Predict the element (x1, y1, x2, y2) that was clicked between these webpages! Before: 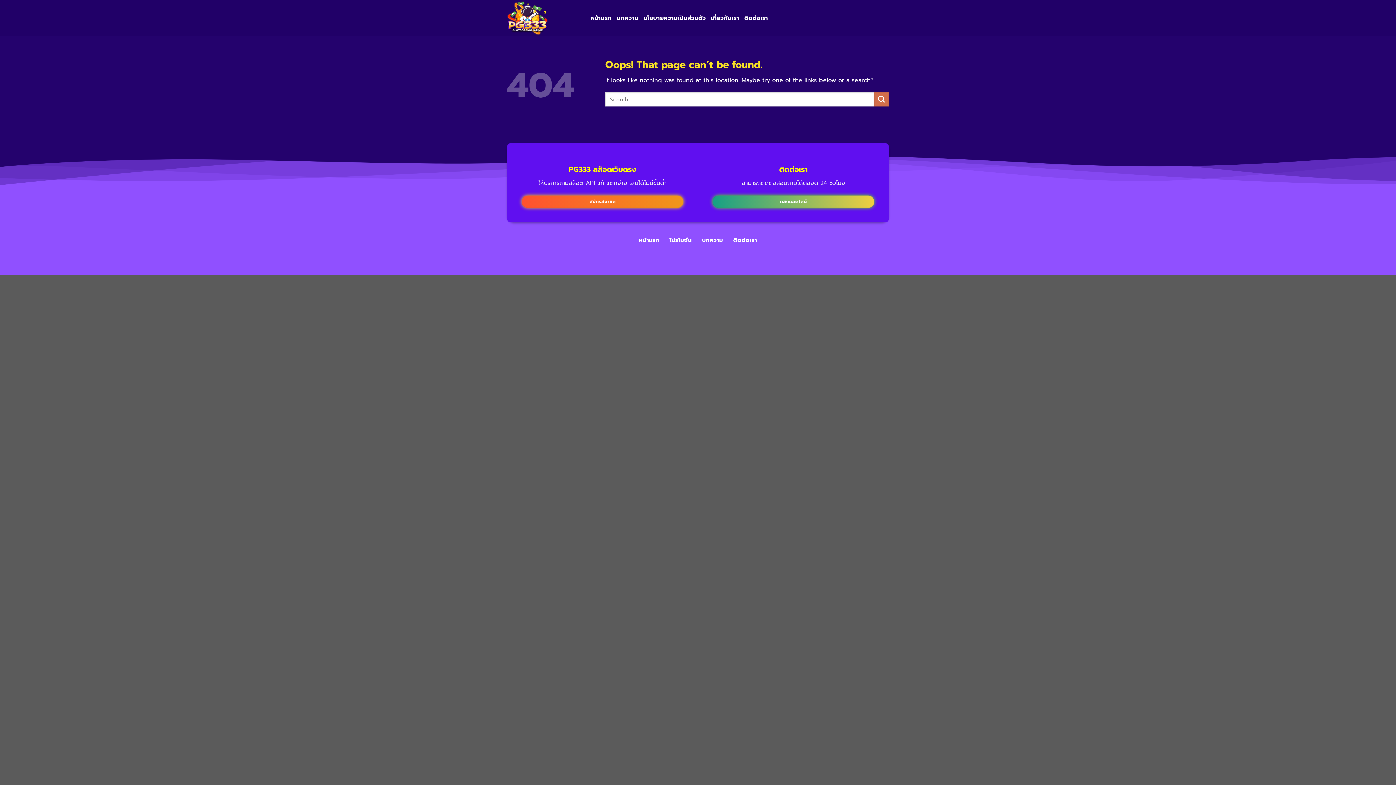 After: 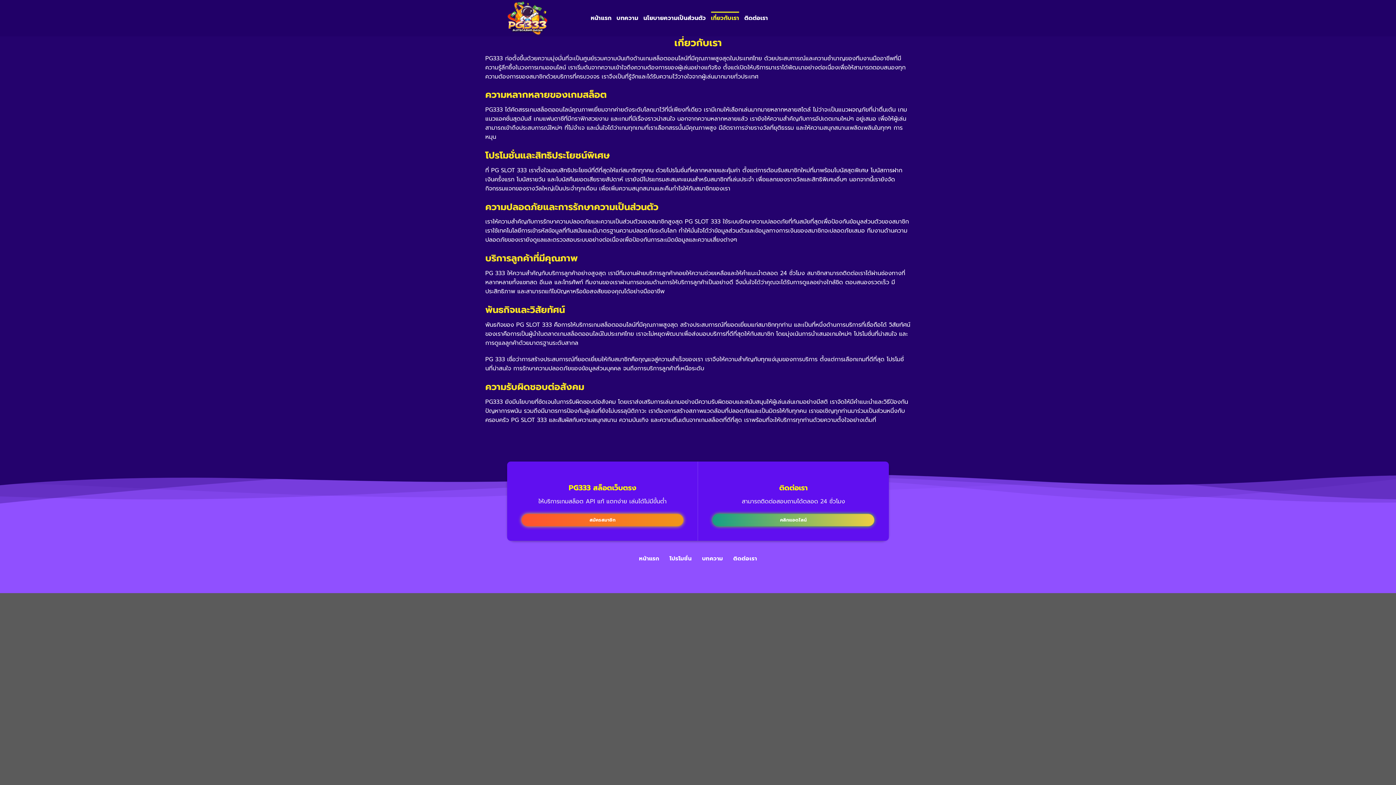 Action: bbox: (711, 11, 739, 24) label: เกี่ยวกับเรา